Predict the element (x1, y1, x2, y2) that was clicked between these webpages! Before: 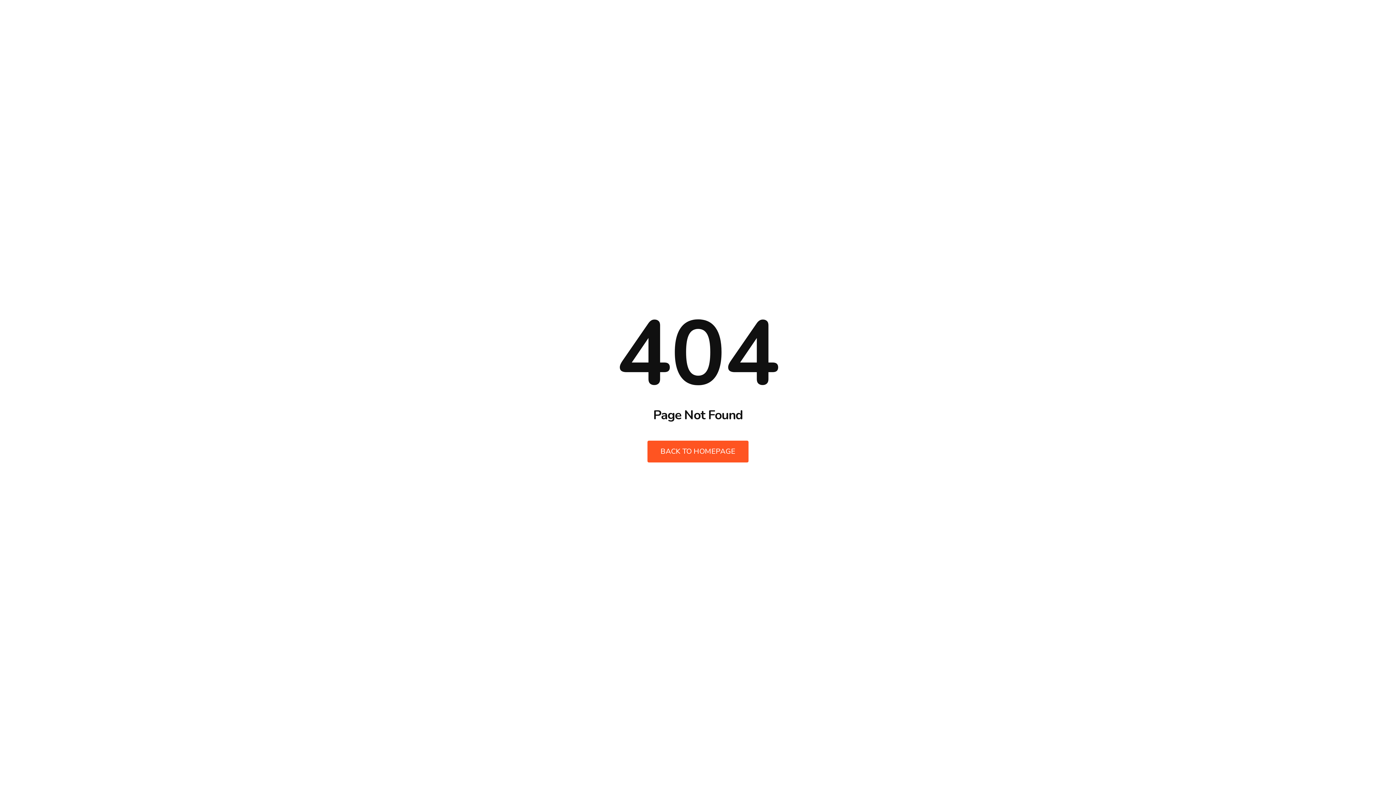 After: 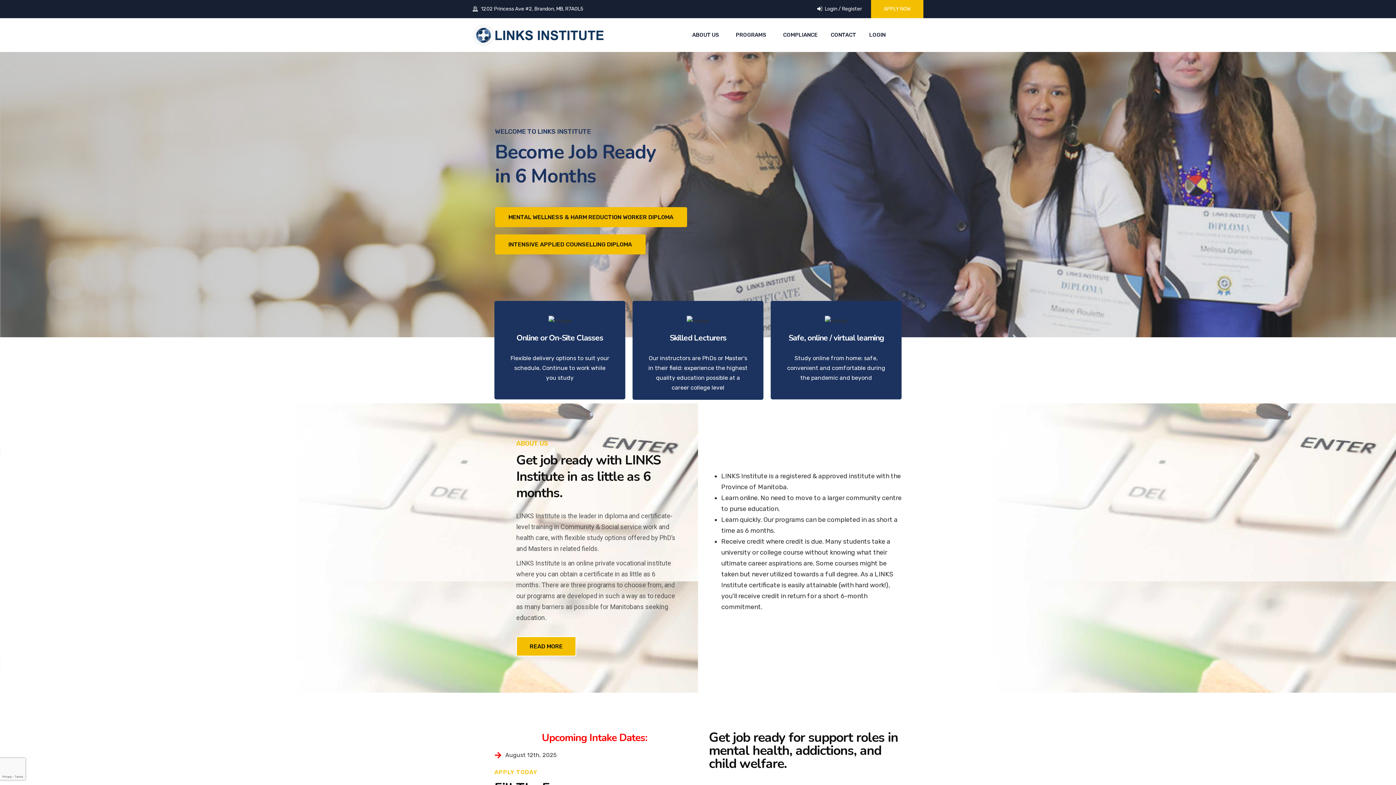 Action: label: BACK TO HOMEPAGE bbox: (647, 440, 748, 462)